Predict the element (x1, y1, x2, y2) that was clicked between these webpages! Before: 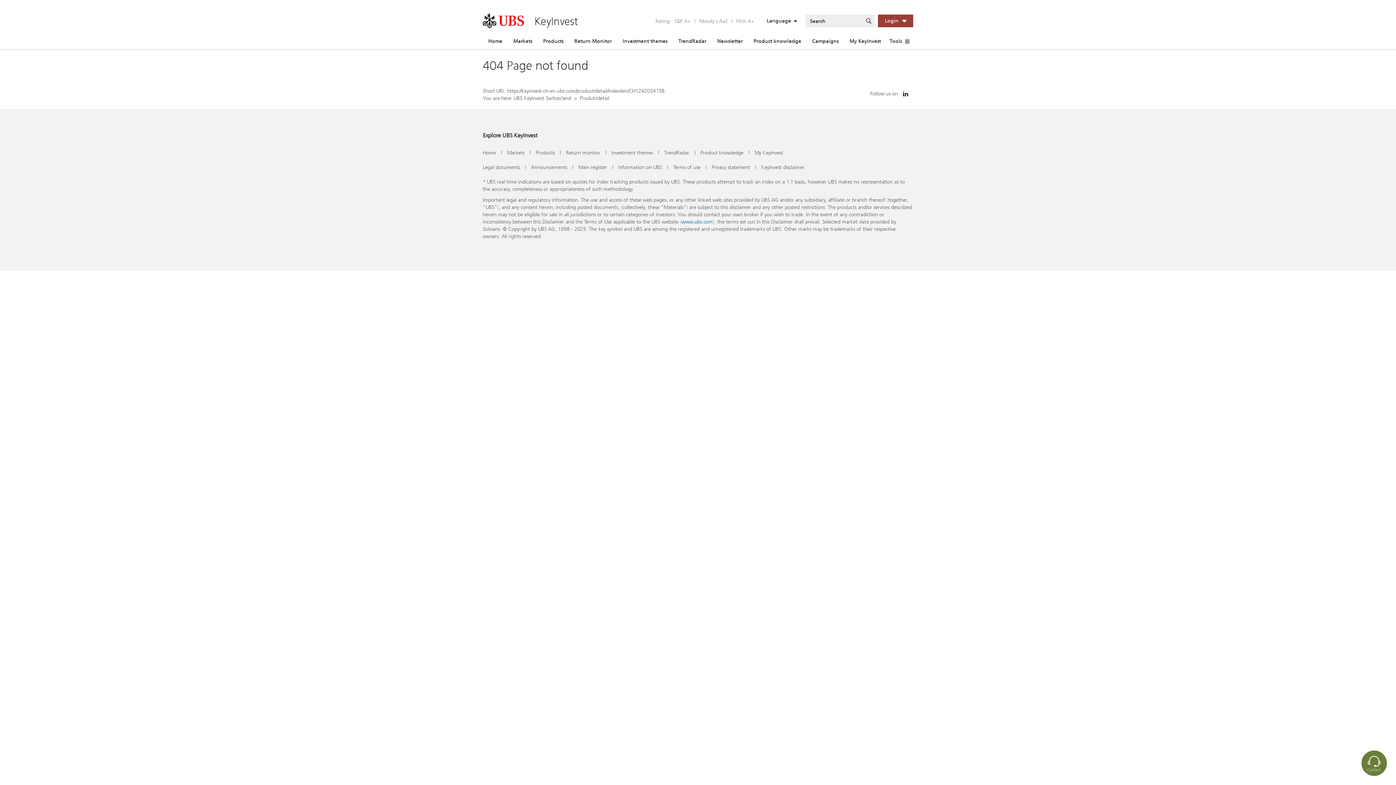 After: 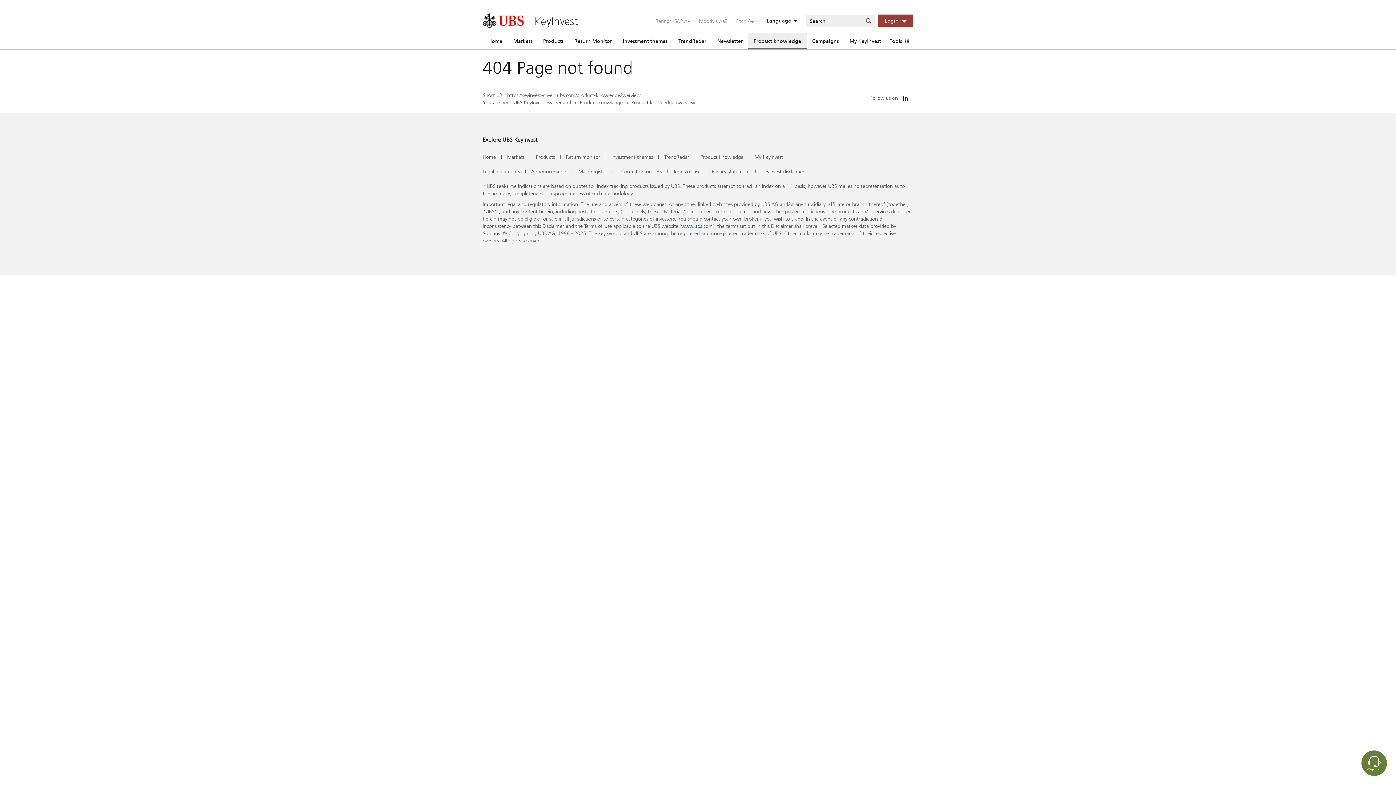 Action: label: Product knowledge bbox: (748, 32, 806, 49)